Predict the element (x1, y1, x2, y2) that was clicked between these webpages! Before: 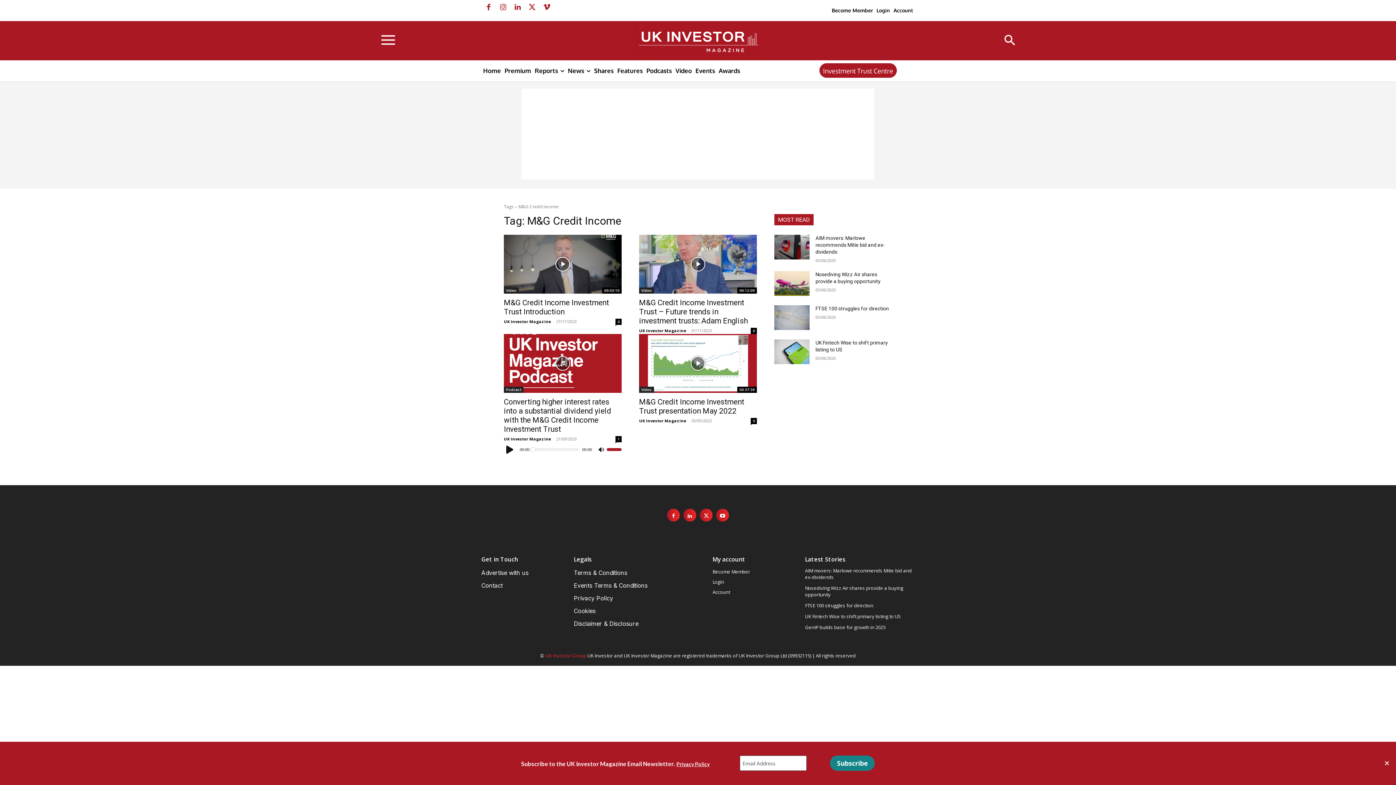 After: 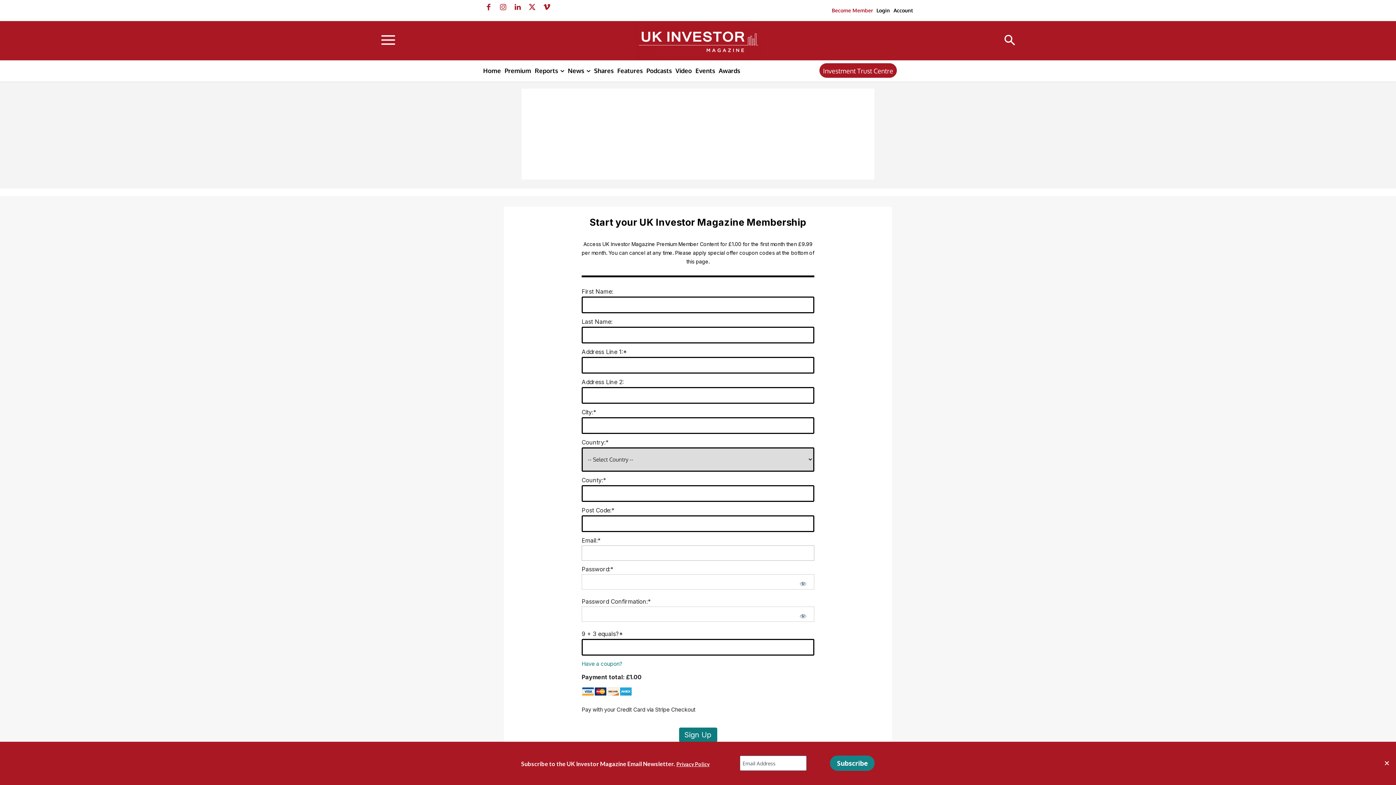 Action: bbox: (712, 566, 776, 577) label: Become Member